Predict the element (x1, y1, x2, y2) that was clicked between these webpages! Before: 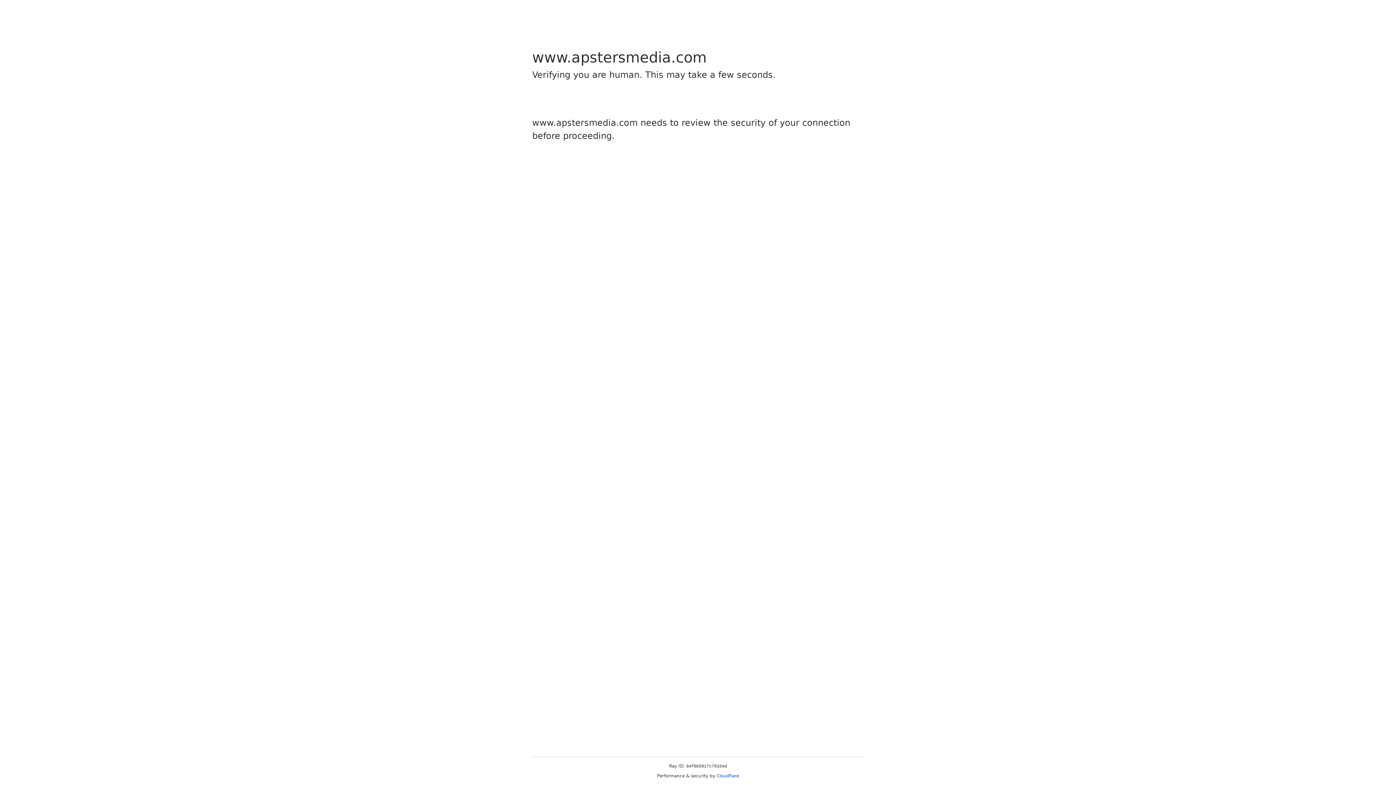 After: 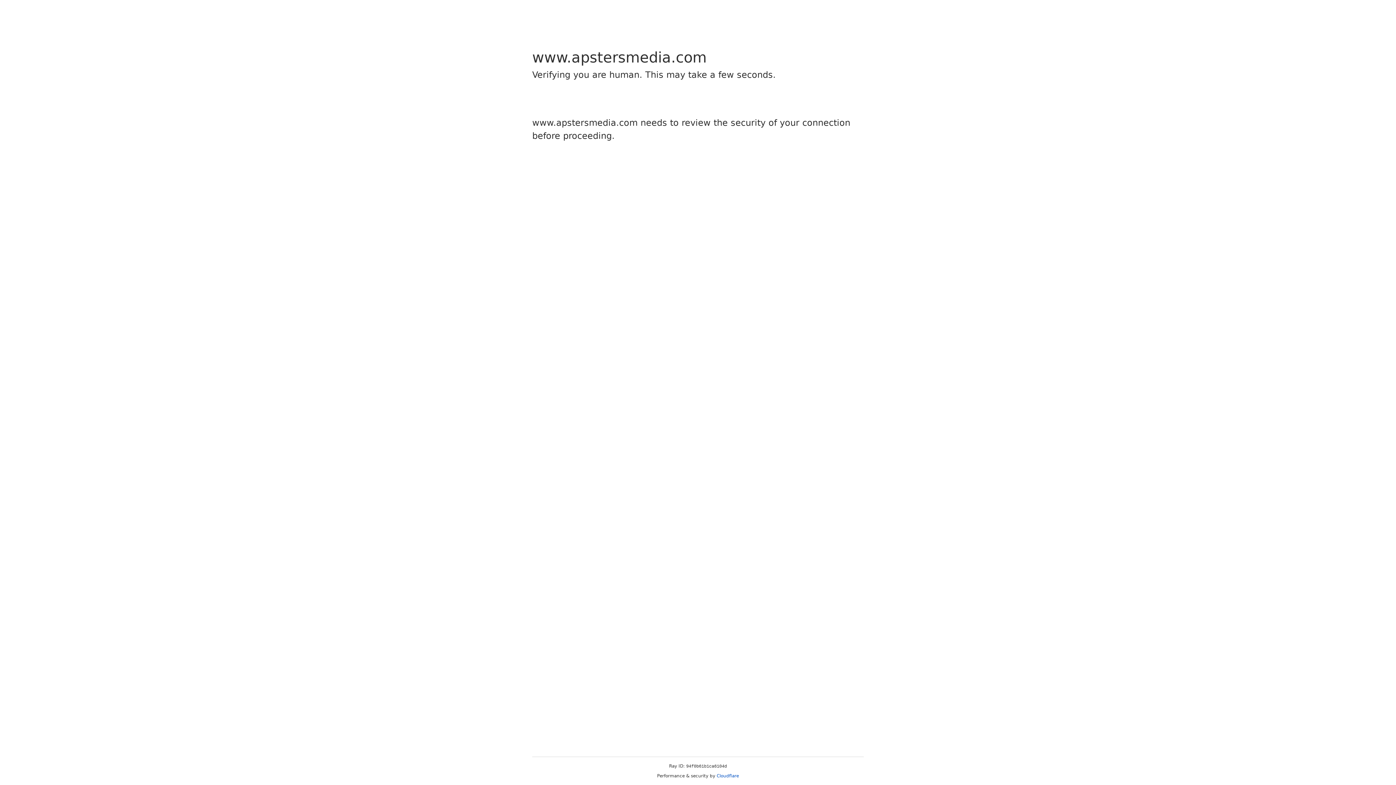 Action: bbox: (716, 773, 739, 778) label: Cloudflare